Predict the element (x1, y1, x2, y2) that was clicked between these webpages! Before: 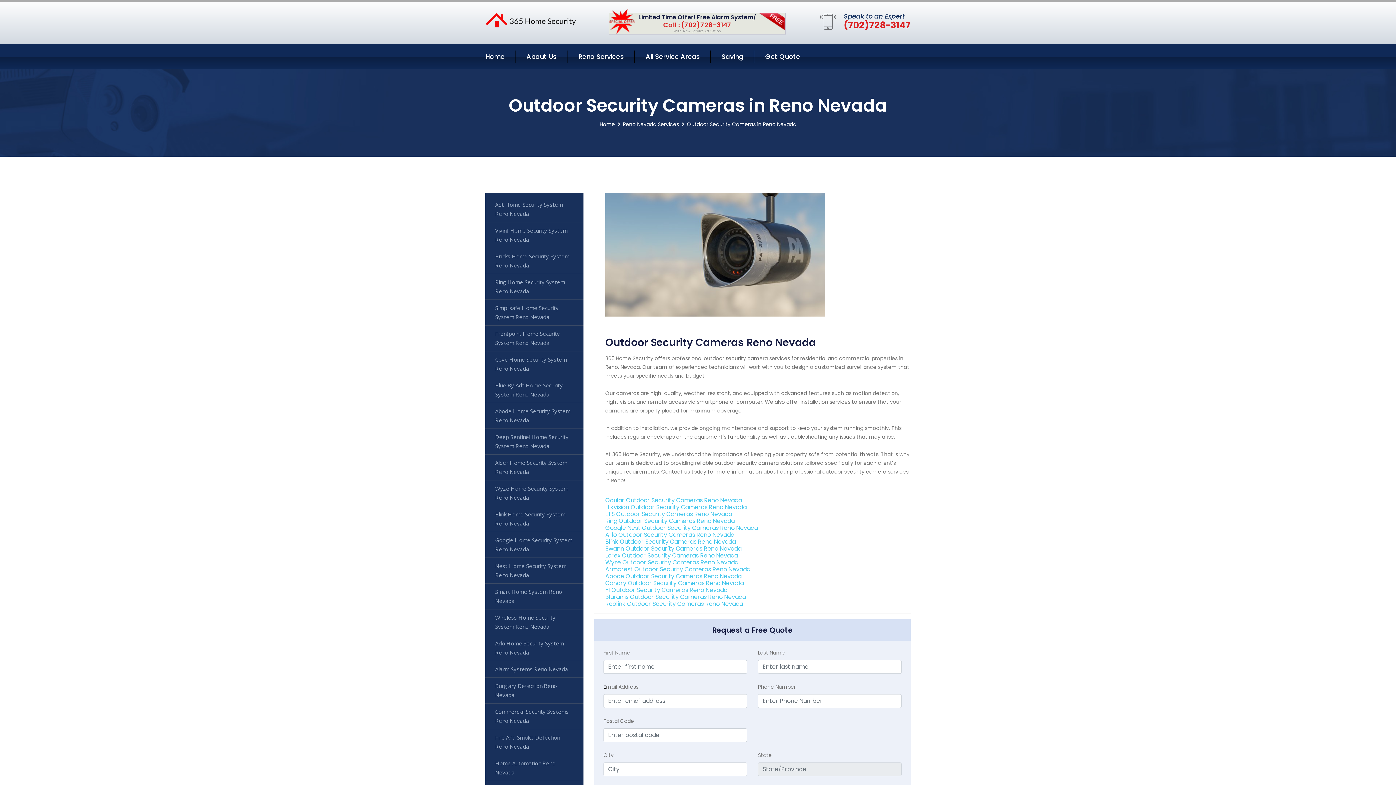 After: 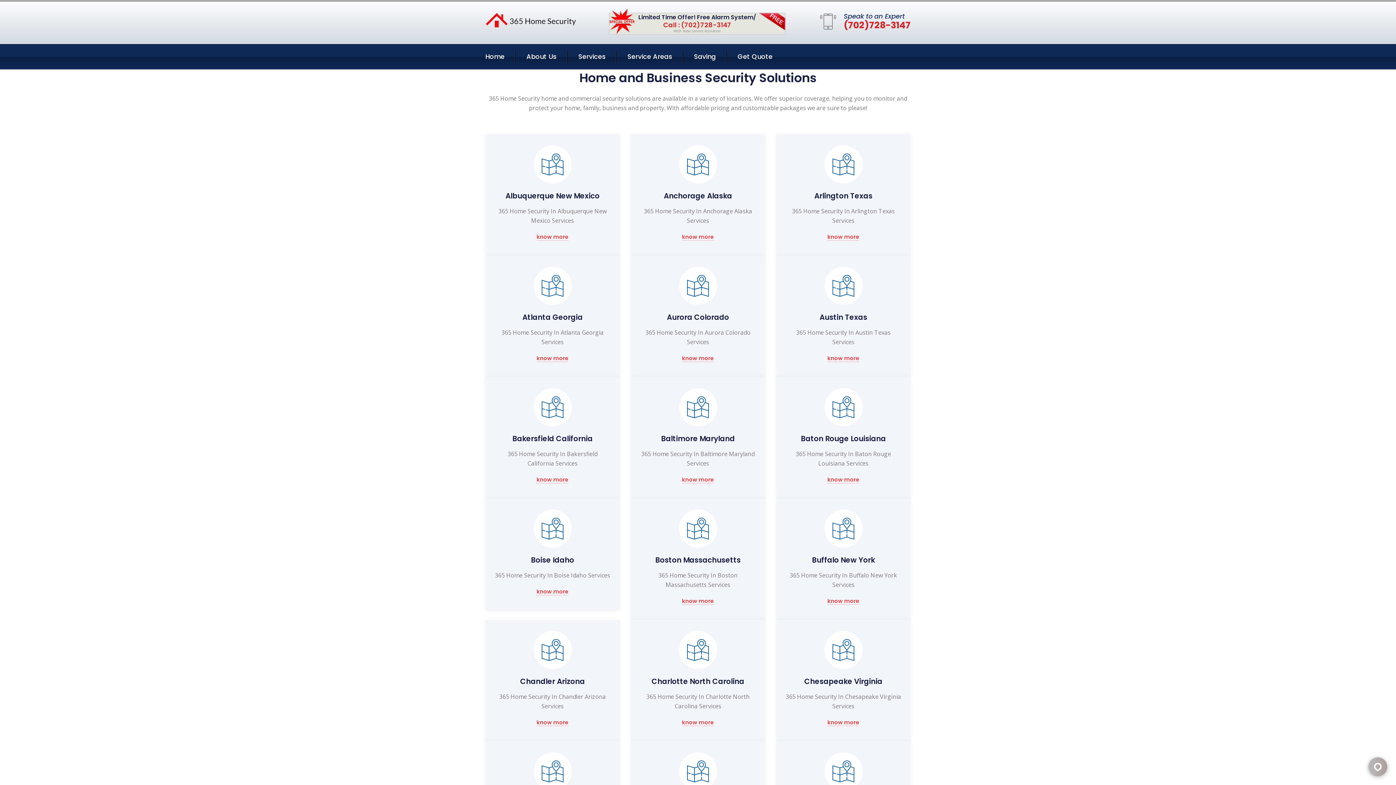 Action: bbox: (645, 51, 700, 62) label: All Service Areas